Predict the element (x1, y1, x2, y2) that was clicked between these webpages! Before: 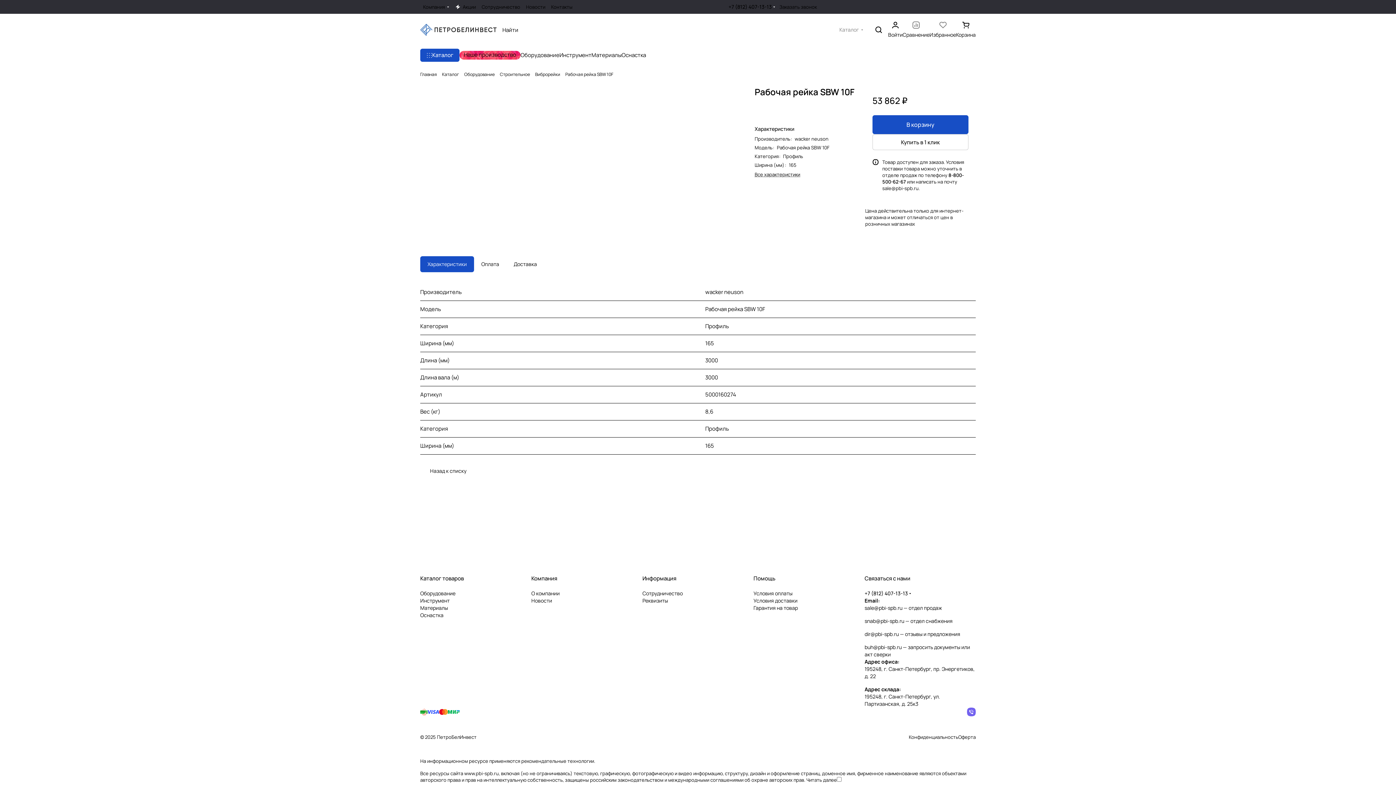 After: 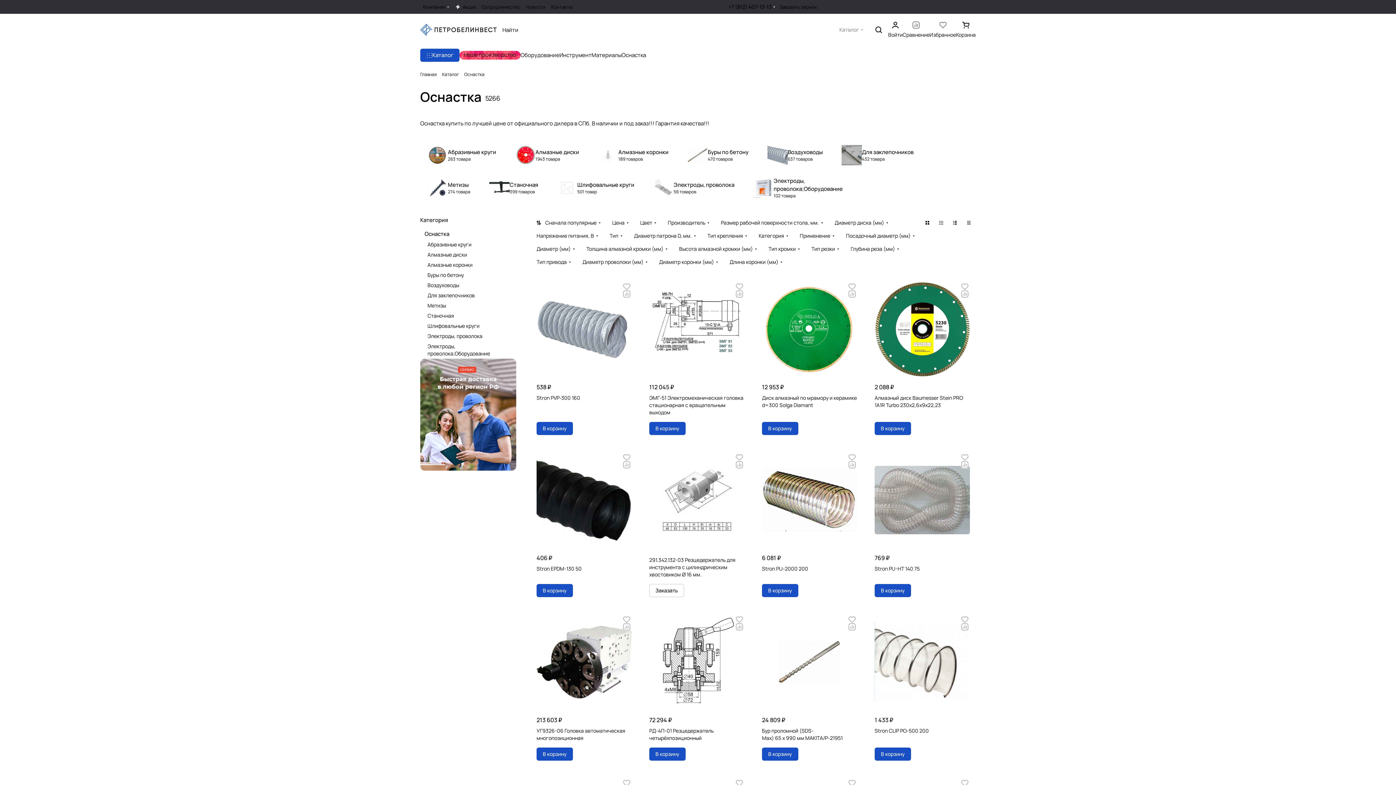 Action: label: Оснастка bbox: (621, 51, 646, 59)